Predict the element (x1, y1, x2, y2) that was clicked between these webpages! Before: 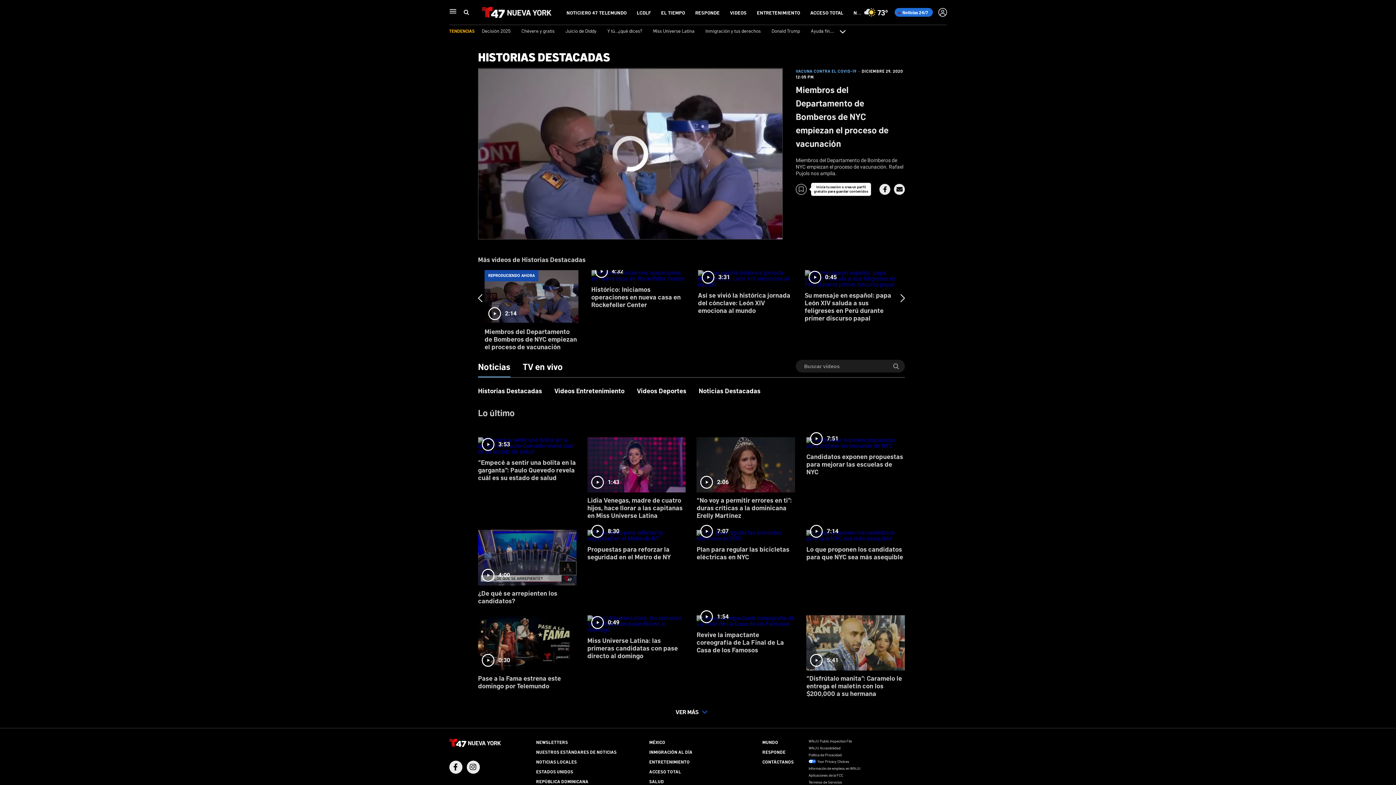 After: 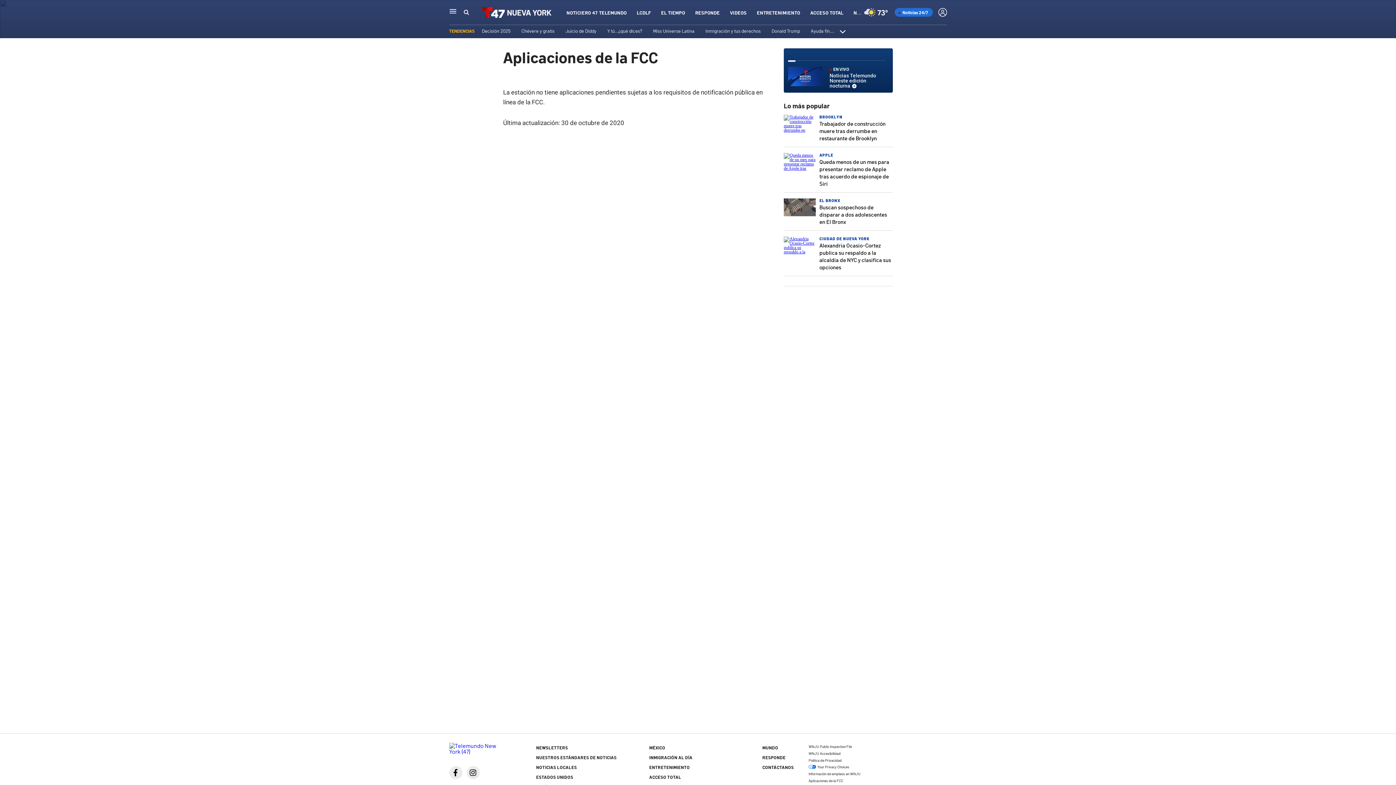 Action: label: Aplicaciones de la FCC bbox: (808, 773, 843, 777)